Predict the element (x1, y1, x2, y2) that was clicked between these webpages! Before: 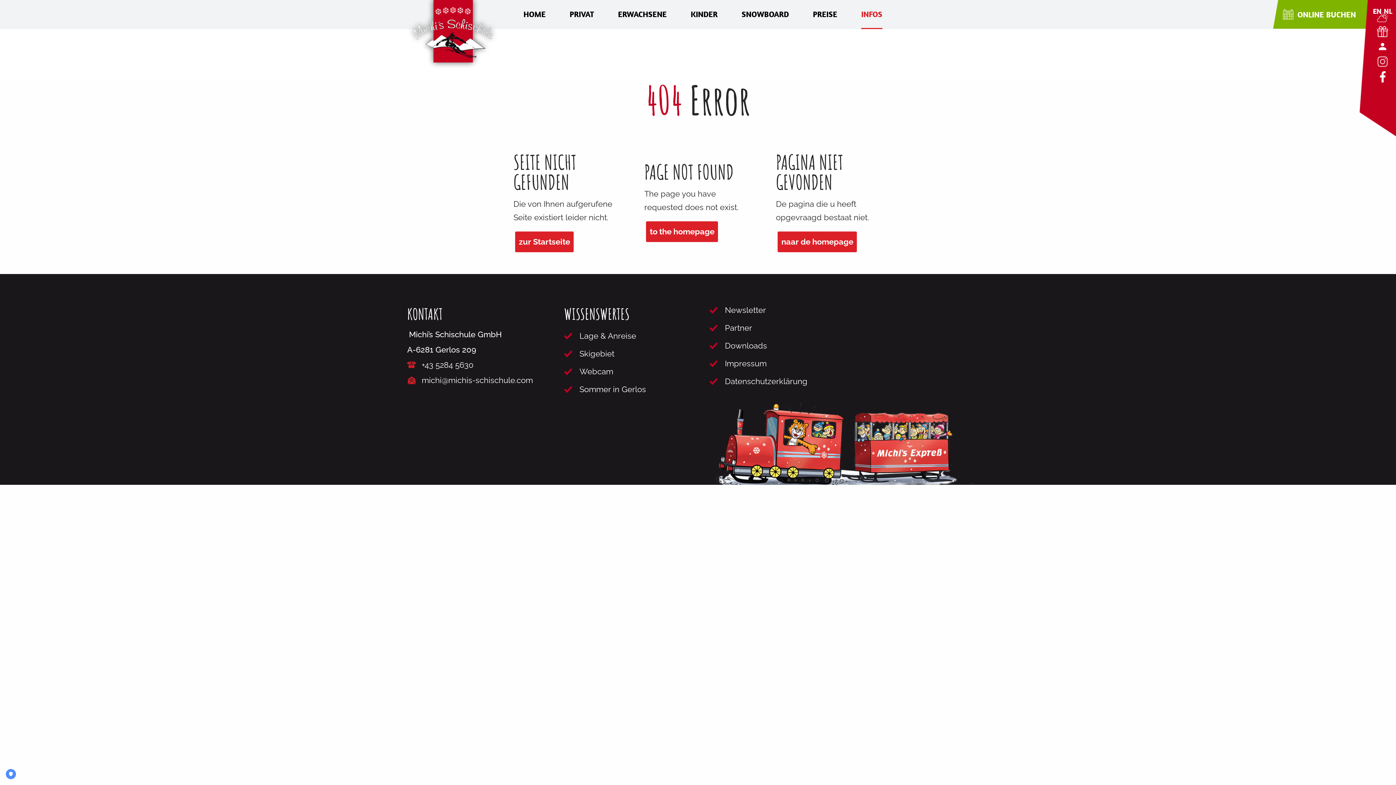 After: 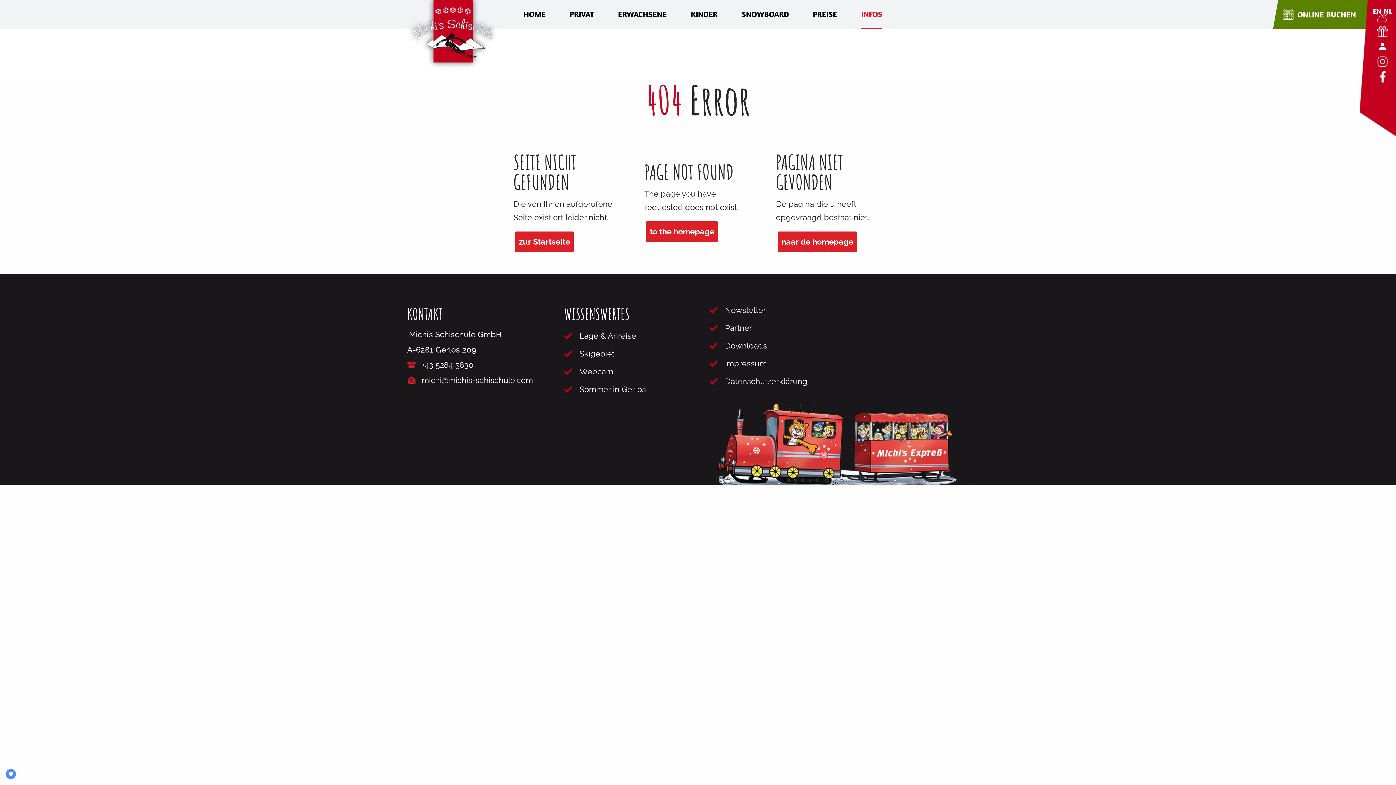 Action: bbox: (1273, 0, 1374, 28) label: ONLINE BUCHEN